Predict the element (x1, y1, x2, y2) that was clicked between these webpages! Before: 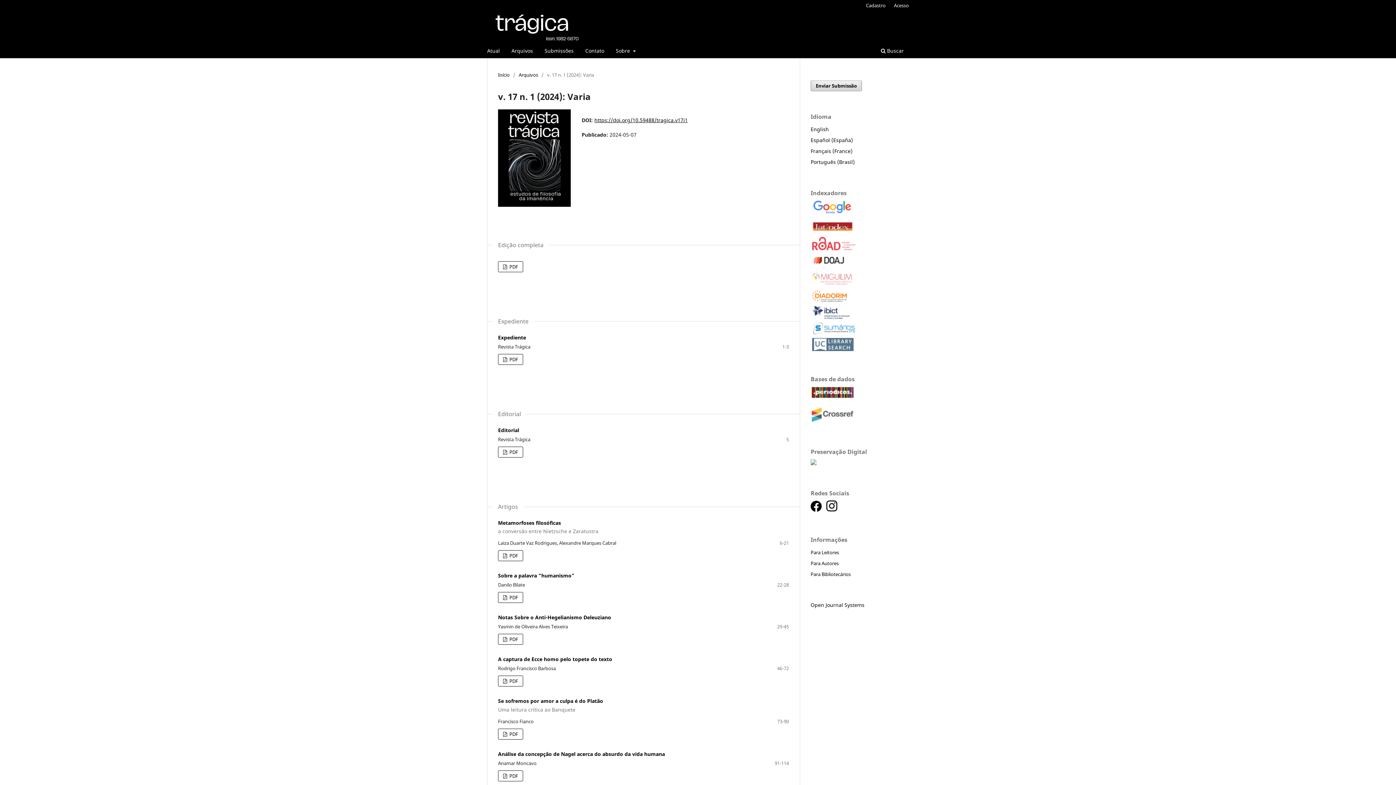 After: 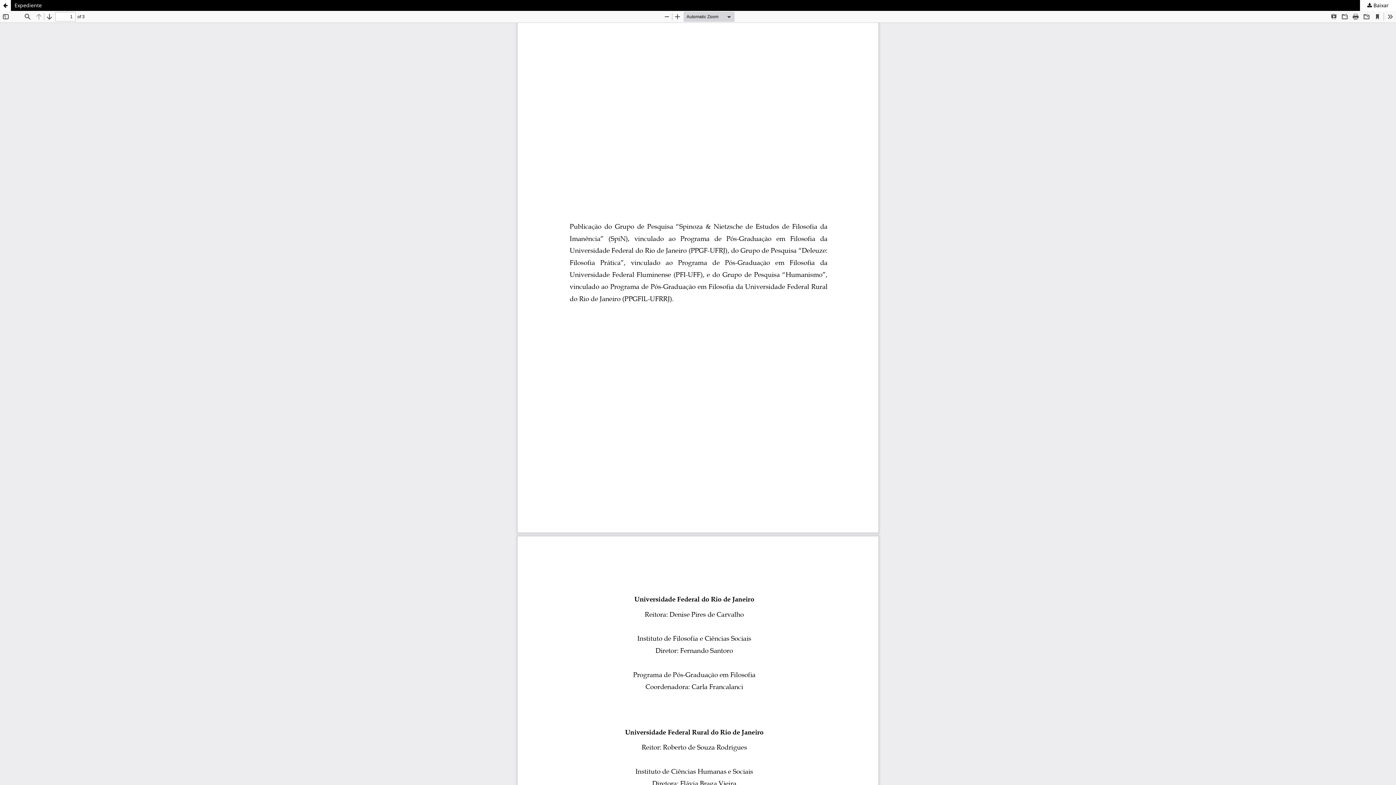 Action: bbox: (498, 354, 523, 365) label:  PDF